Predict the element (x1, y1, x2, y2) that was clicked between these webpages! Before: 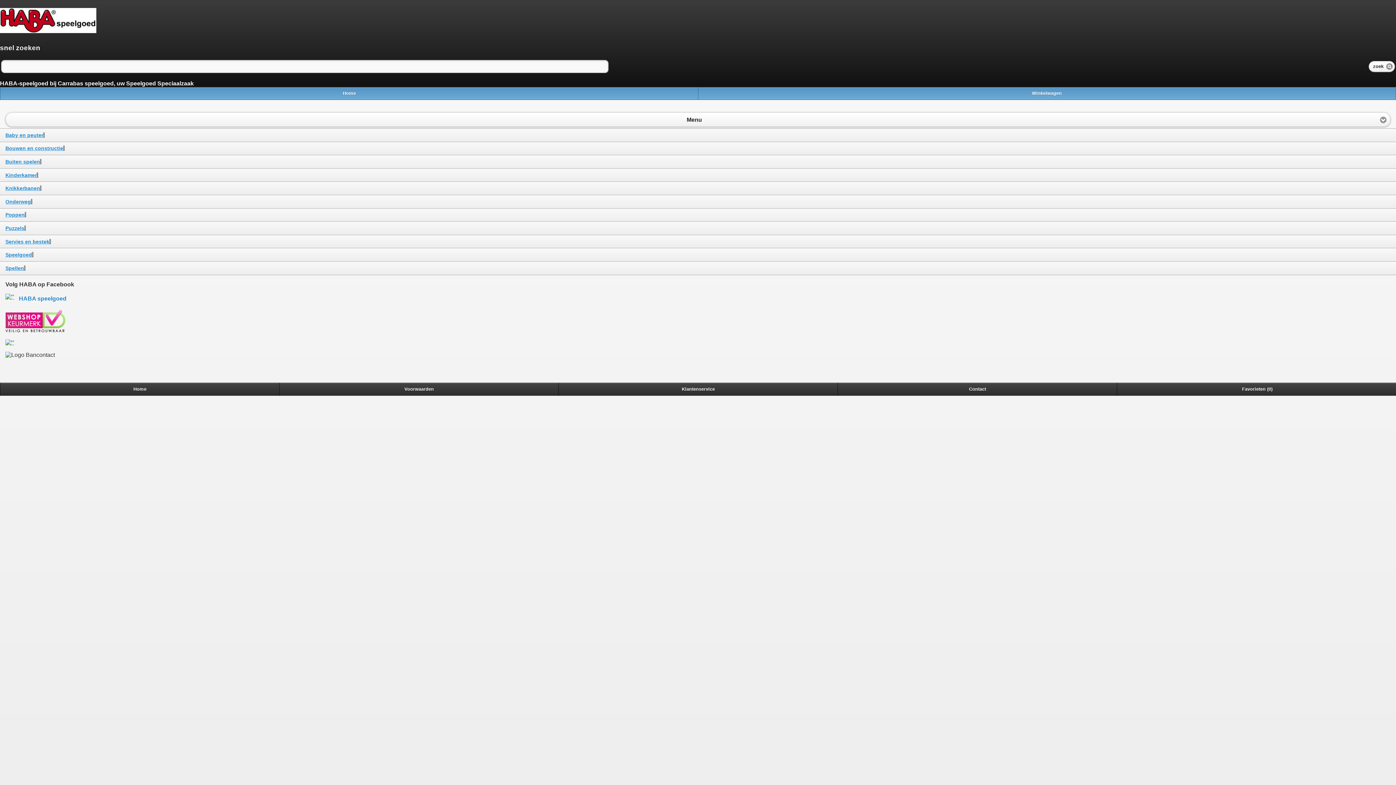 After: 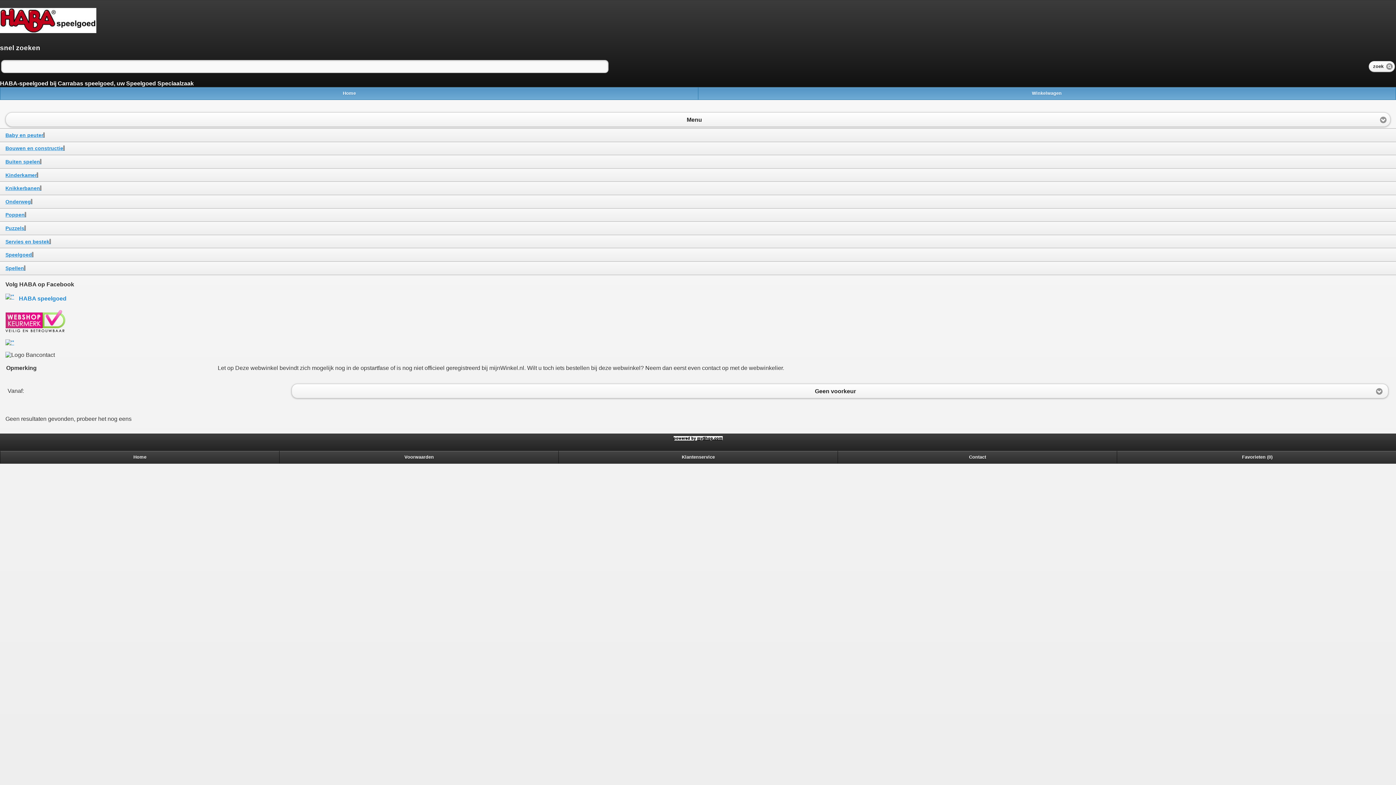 Action: label: Favorieten (0) bbox: (1117, 383, 1397, 395)